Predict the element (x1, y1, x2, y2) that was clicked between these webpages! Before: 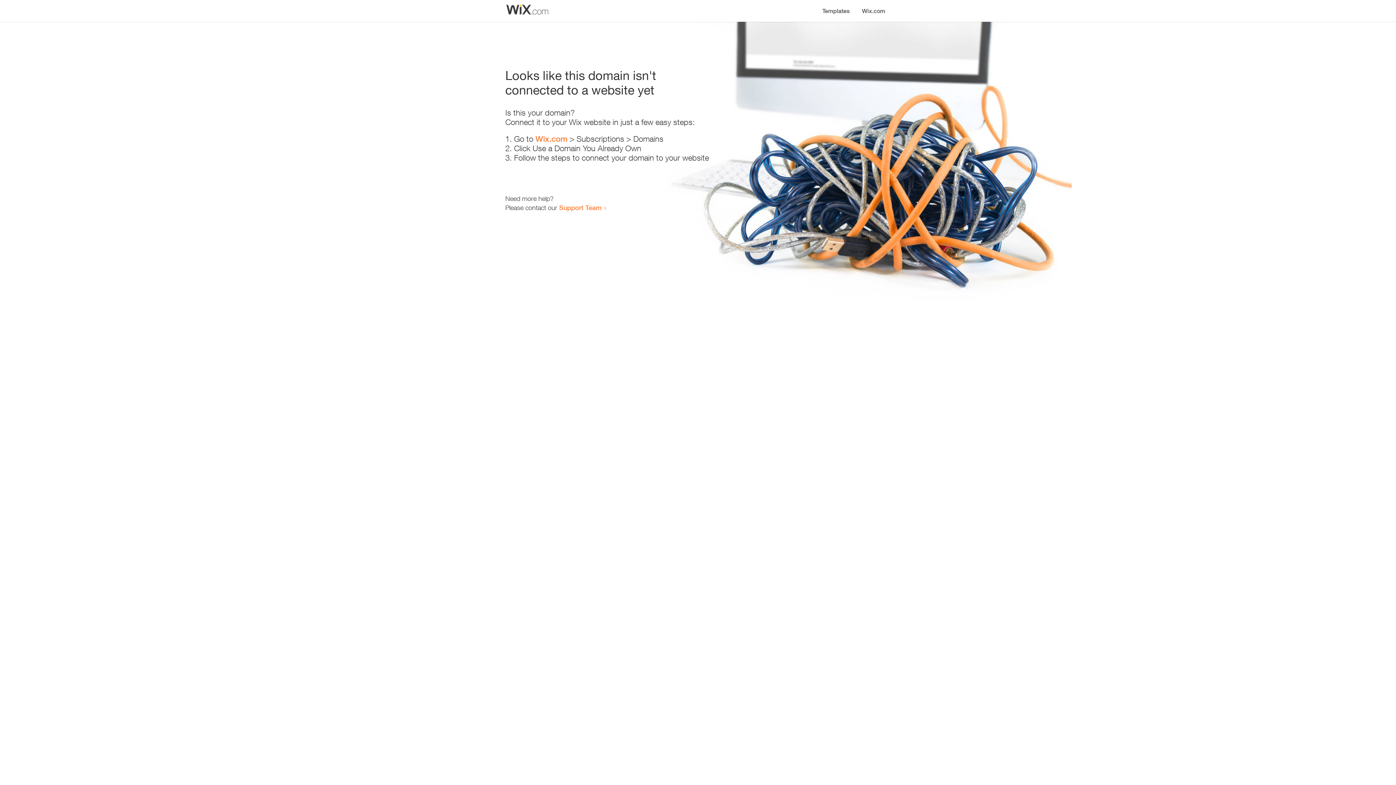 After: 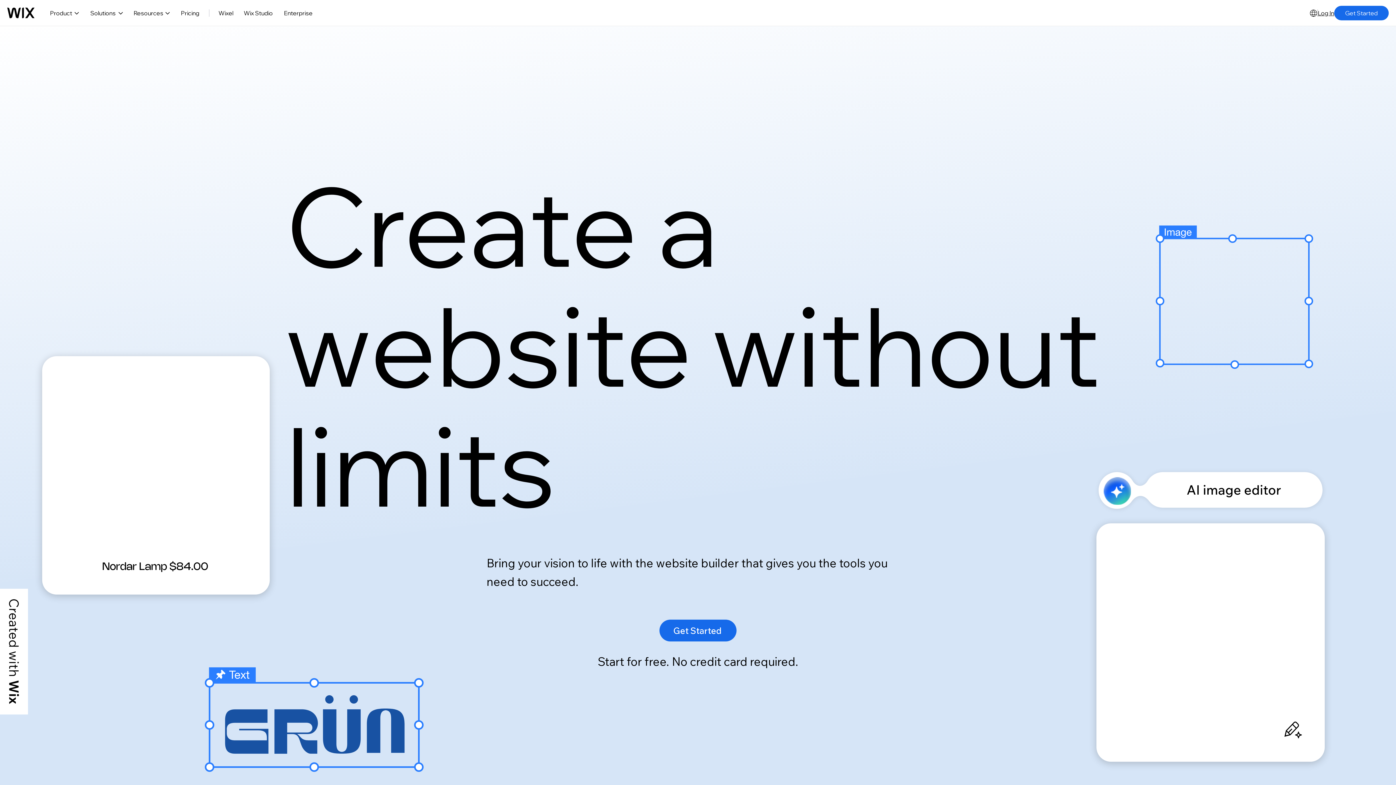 Action: label: Wix.com bbox: (535, 134, 567, 143)